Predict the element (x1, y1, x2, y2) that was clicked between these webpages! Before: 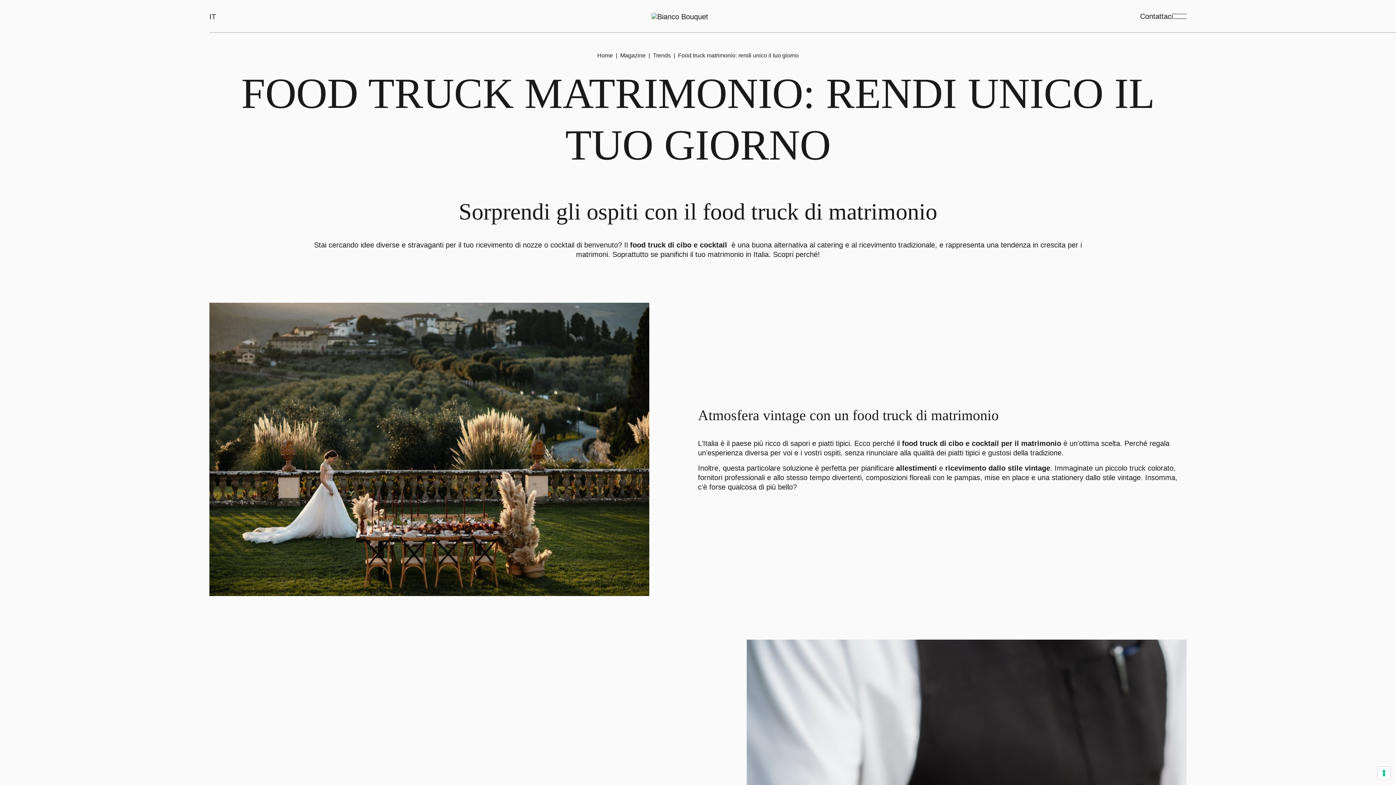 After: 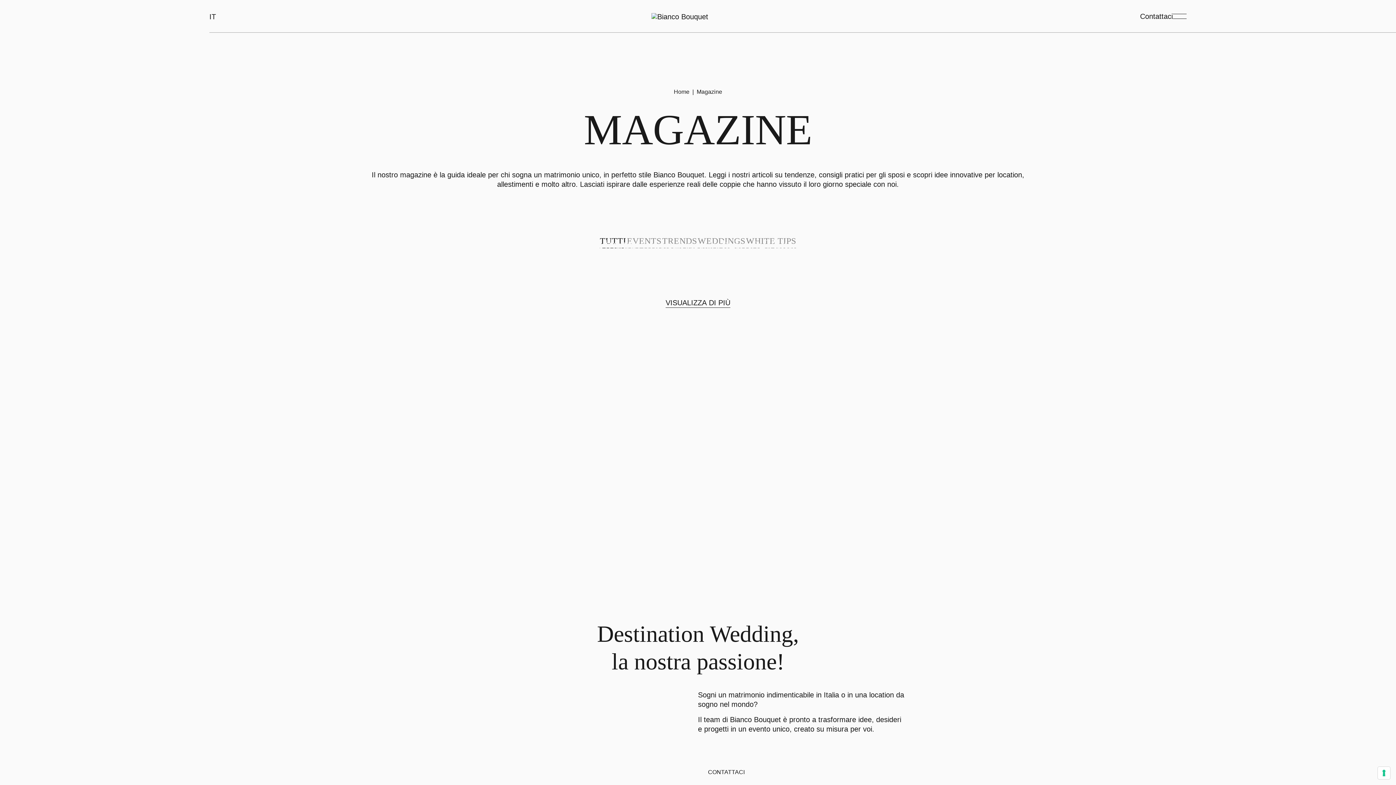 Action: label: Magazine bbox: (620, 52, 645, 58)